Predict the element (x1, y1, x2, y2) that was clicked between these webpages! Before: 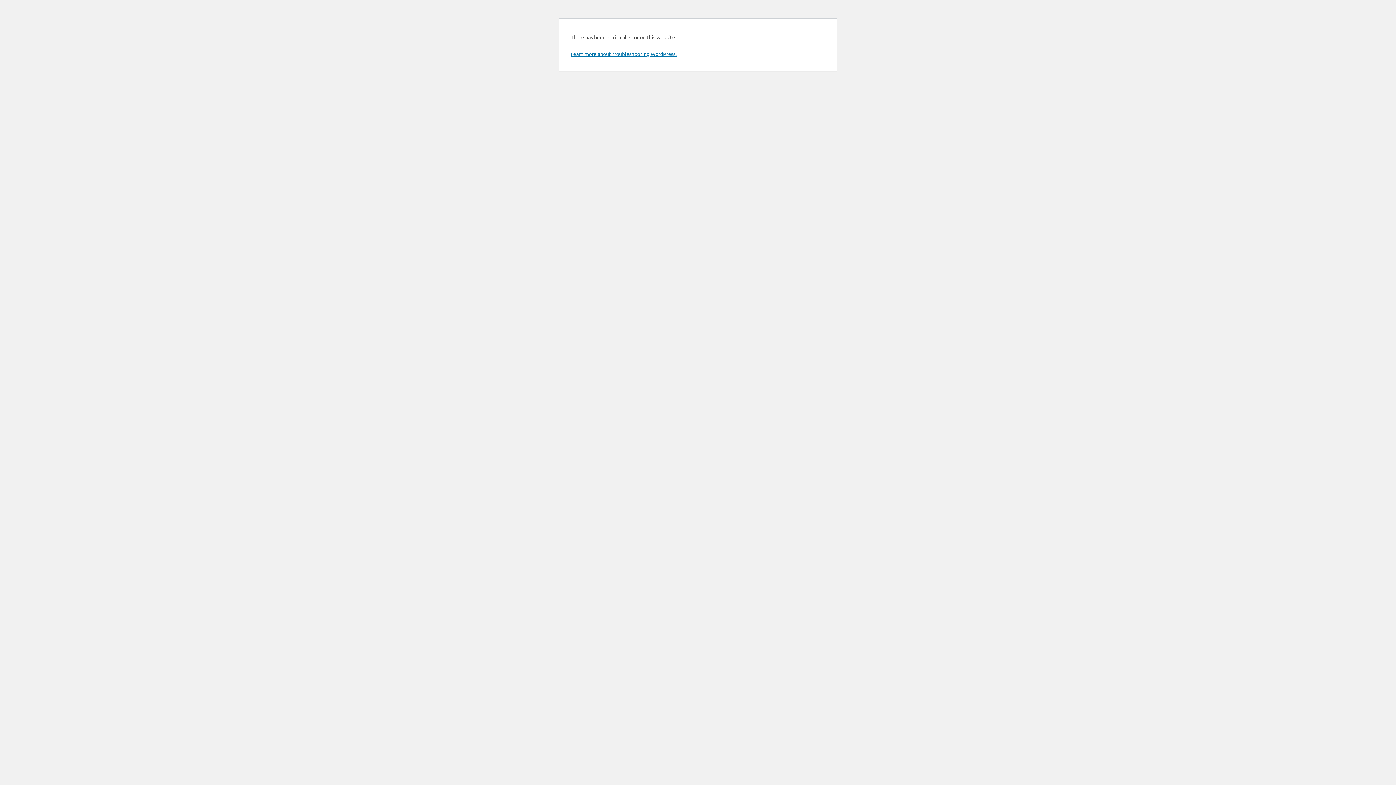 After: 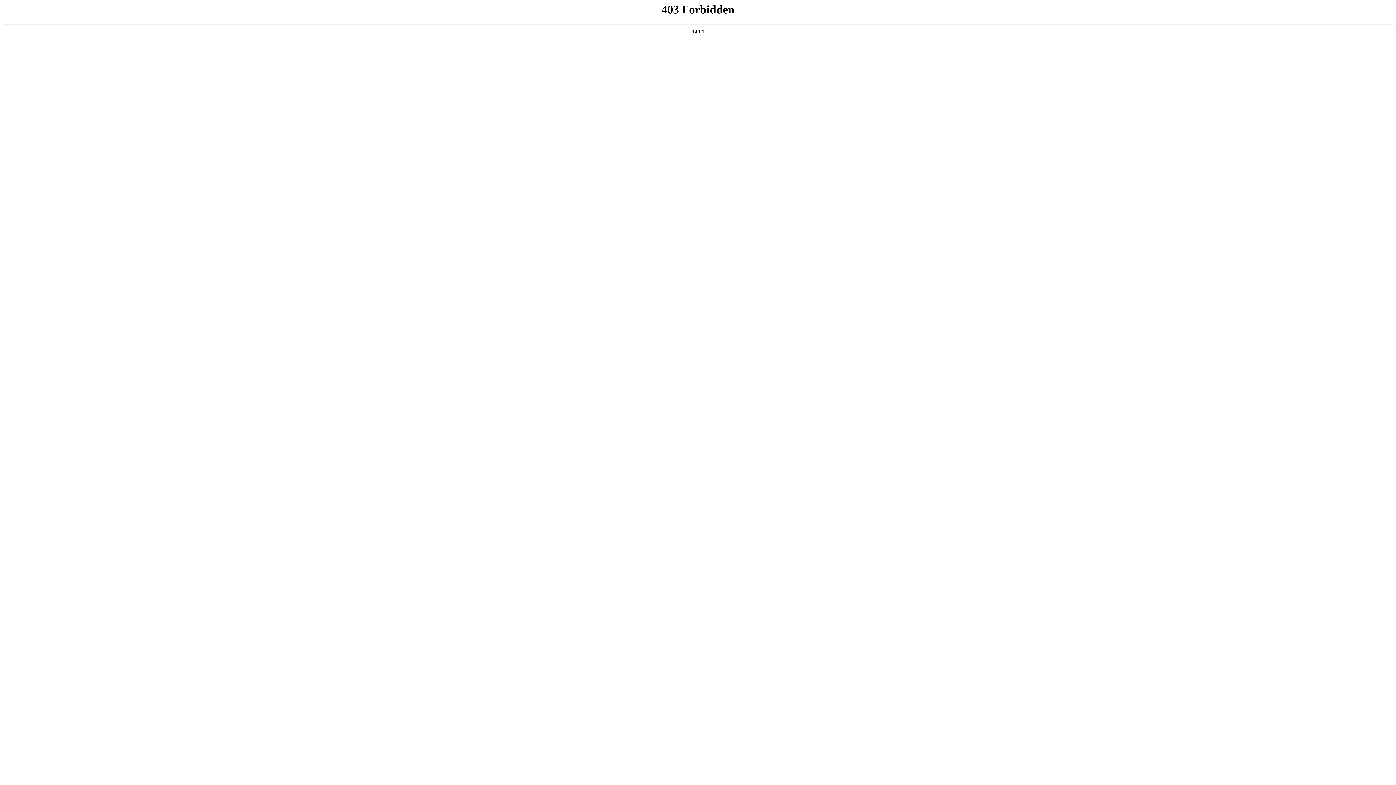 Action: bbox: (570, 50, 676, 57) label: Learn more about troubleshooting WordPress.